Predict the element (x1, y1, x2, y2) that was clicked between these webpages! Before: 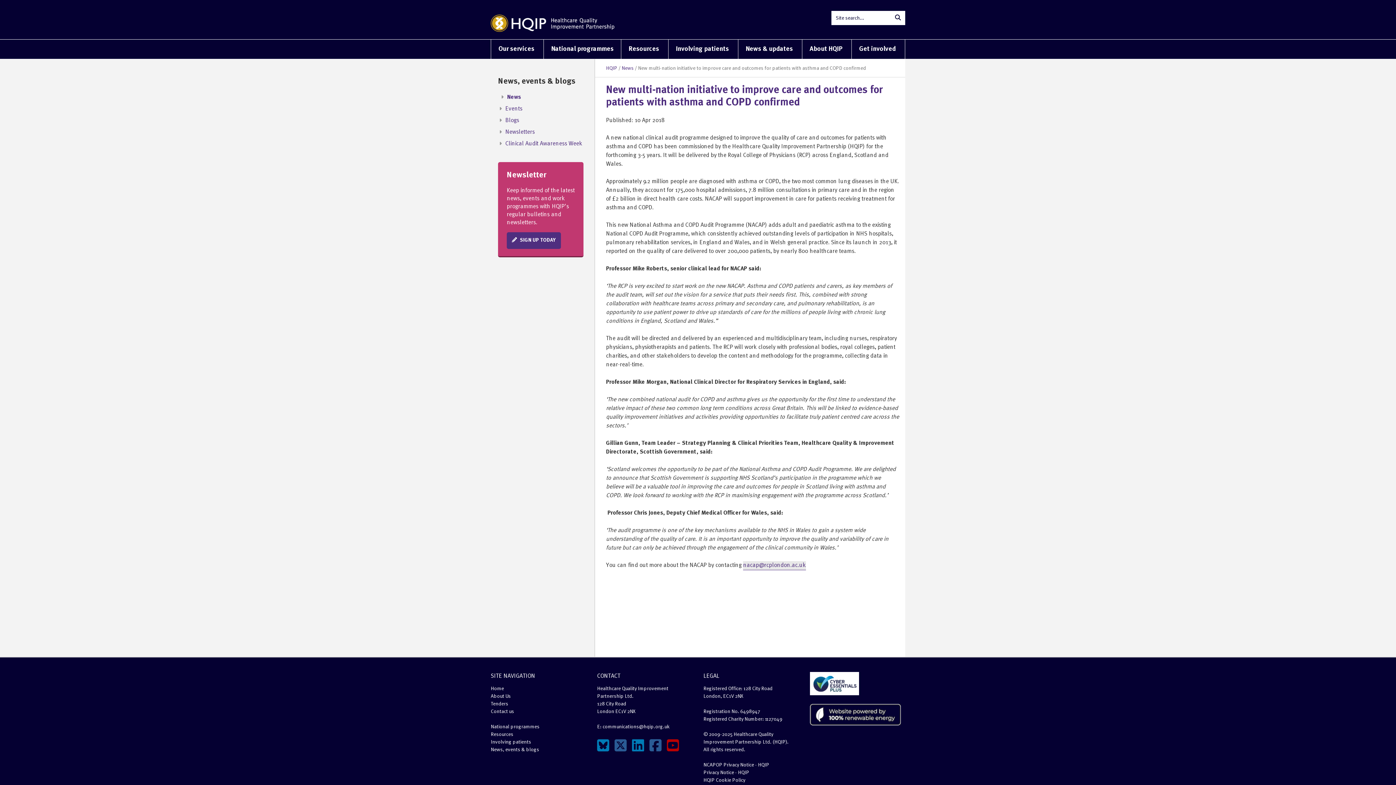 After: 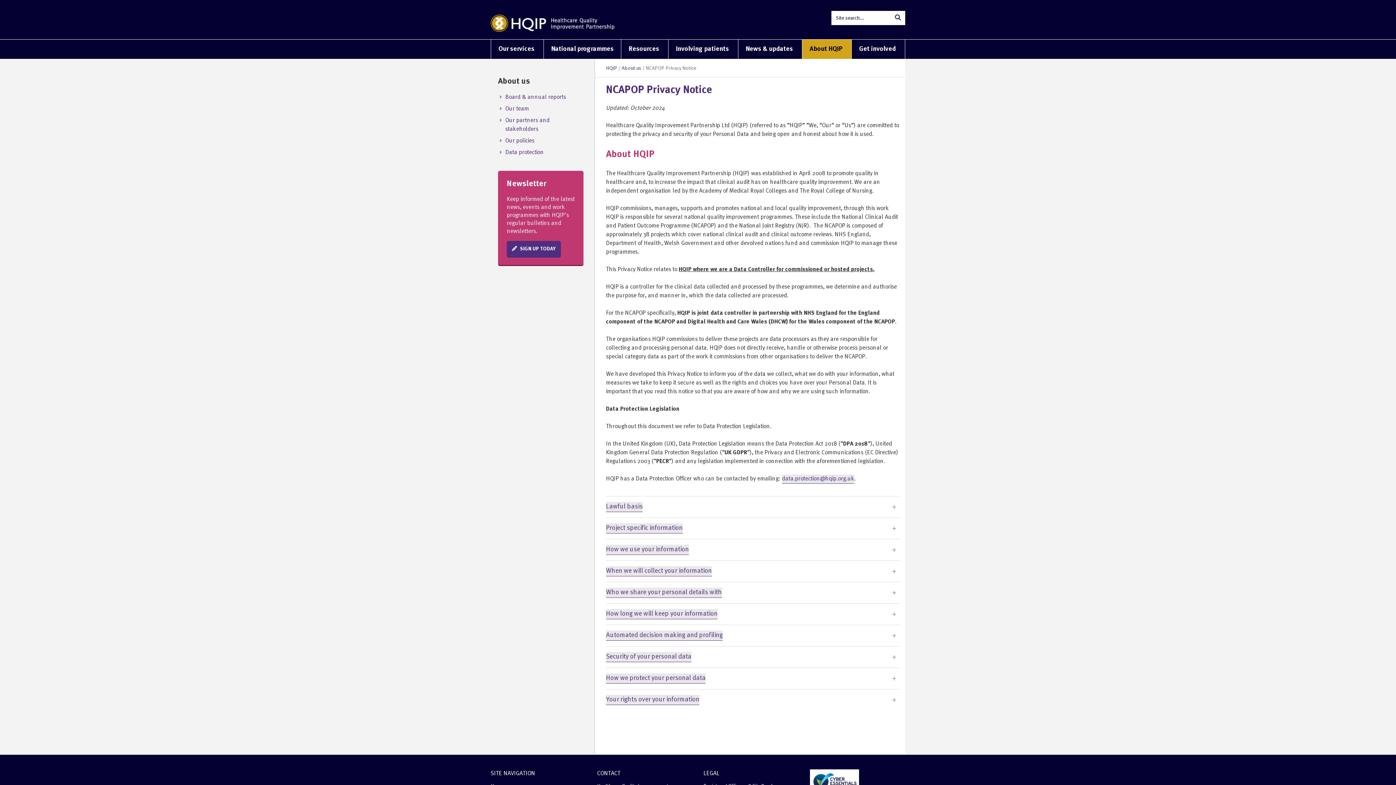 Action: bbox: (703, 761, 769, 769) label: NCAPOP Privacy Notice - HQIP